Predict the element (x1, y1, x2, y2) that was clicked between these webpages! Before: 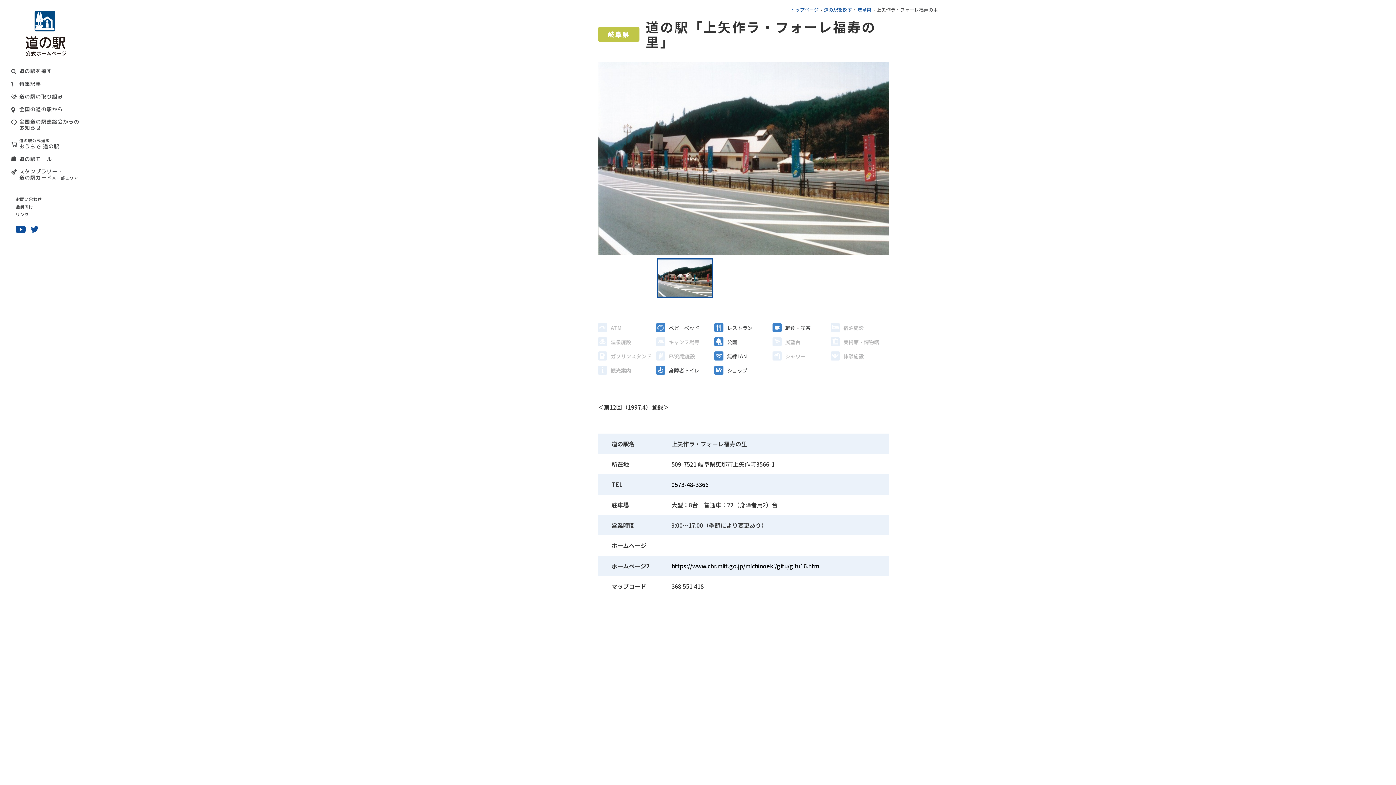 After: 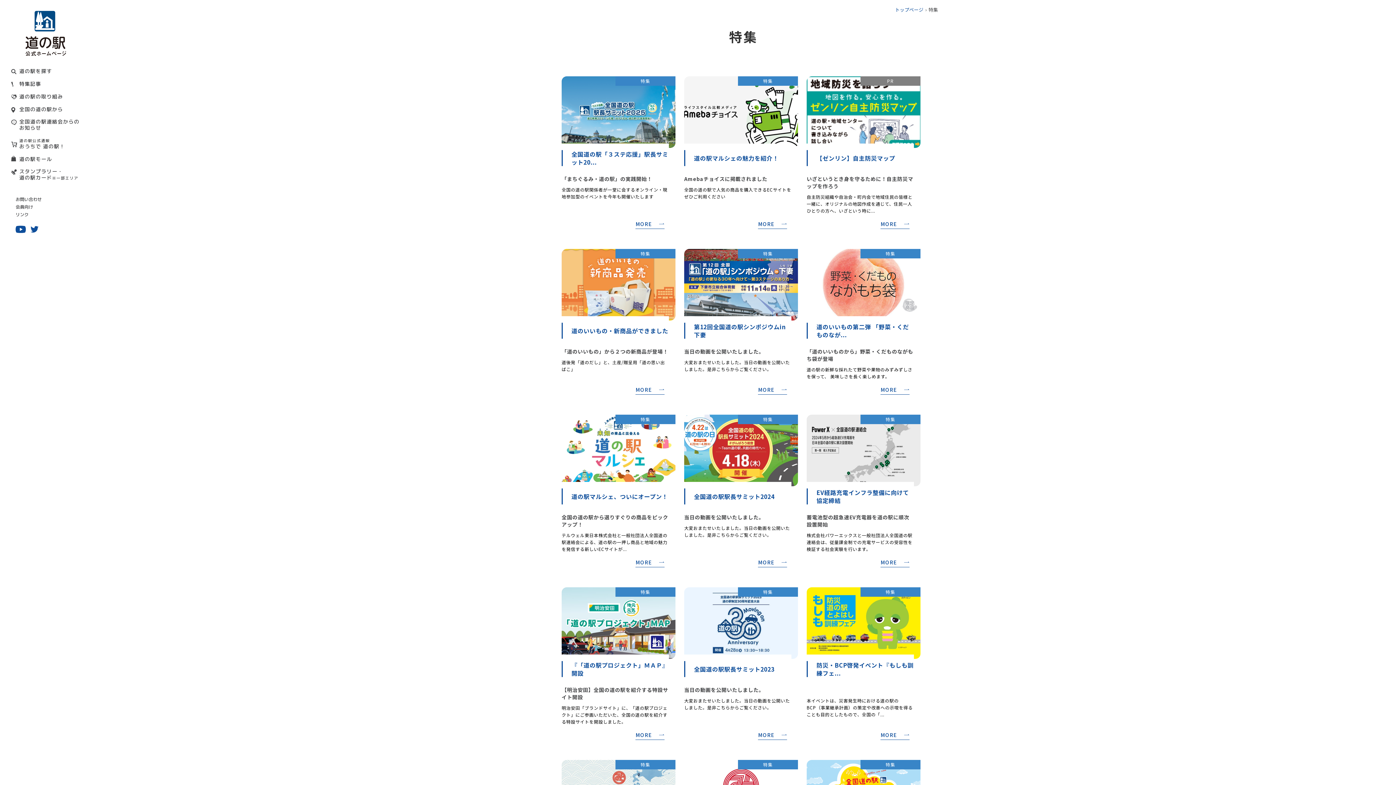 Action: bbox: (11, 80, 41, 86) label: 特集記事